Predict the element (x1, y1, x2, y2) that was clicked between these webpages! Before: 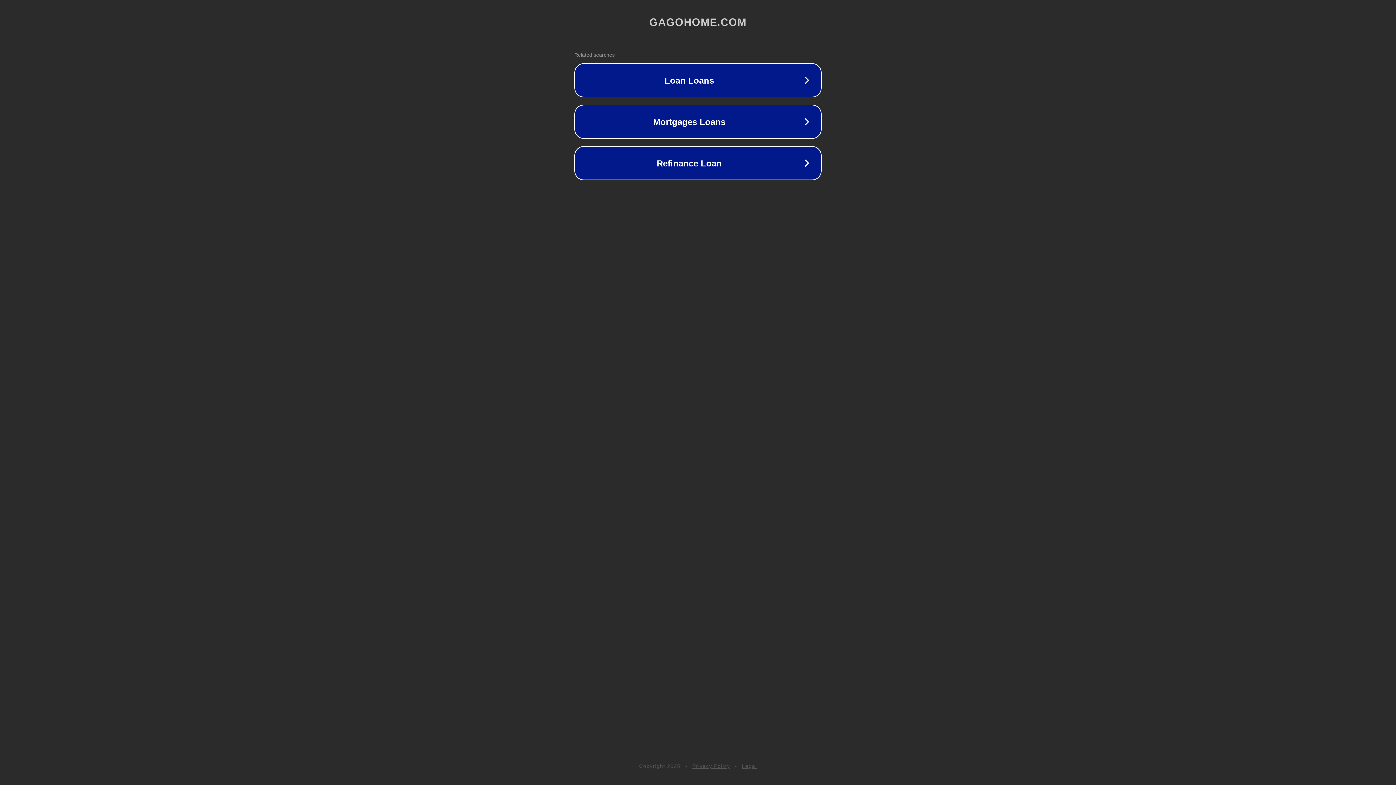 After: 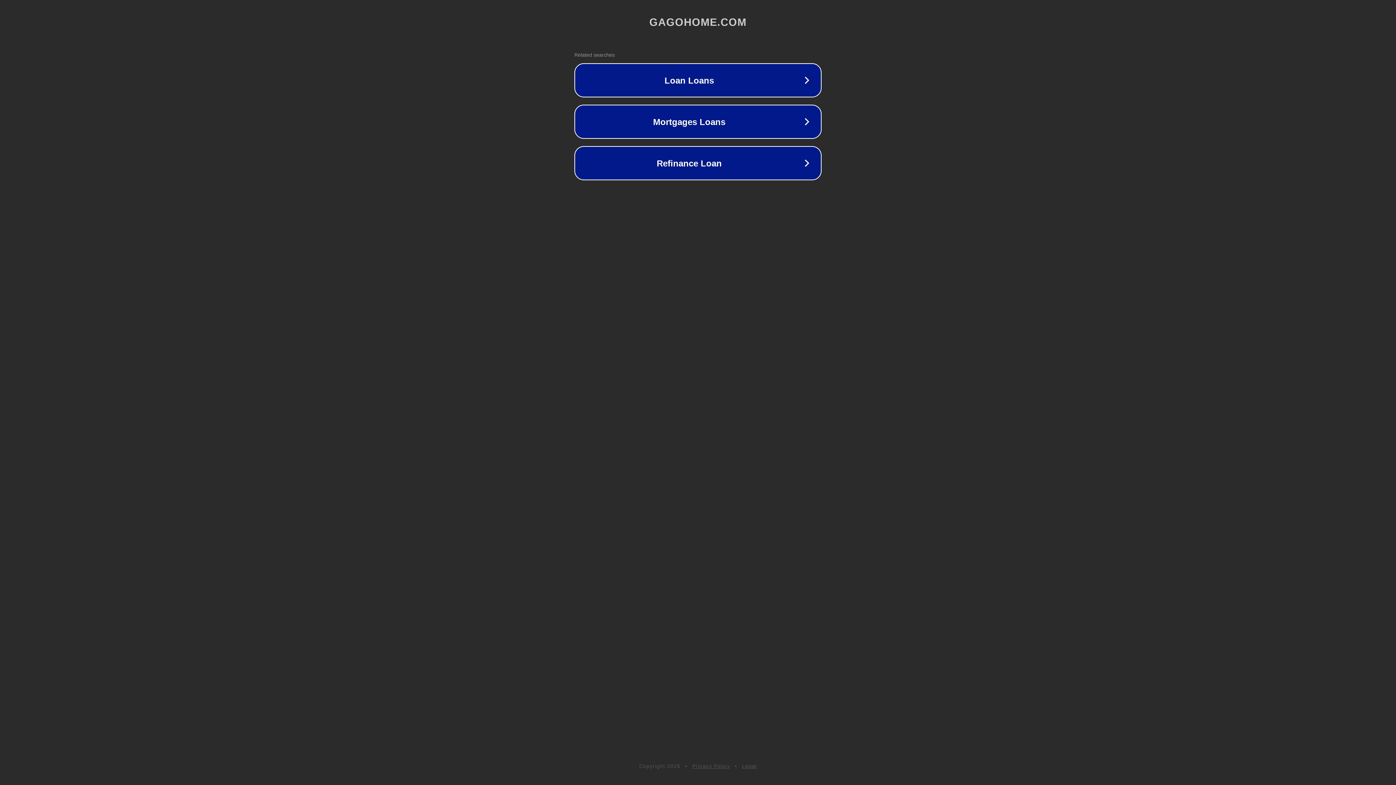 Action: bbox: (742, 763, 757, 769) label: Legal